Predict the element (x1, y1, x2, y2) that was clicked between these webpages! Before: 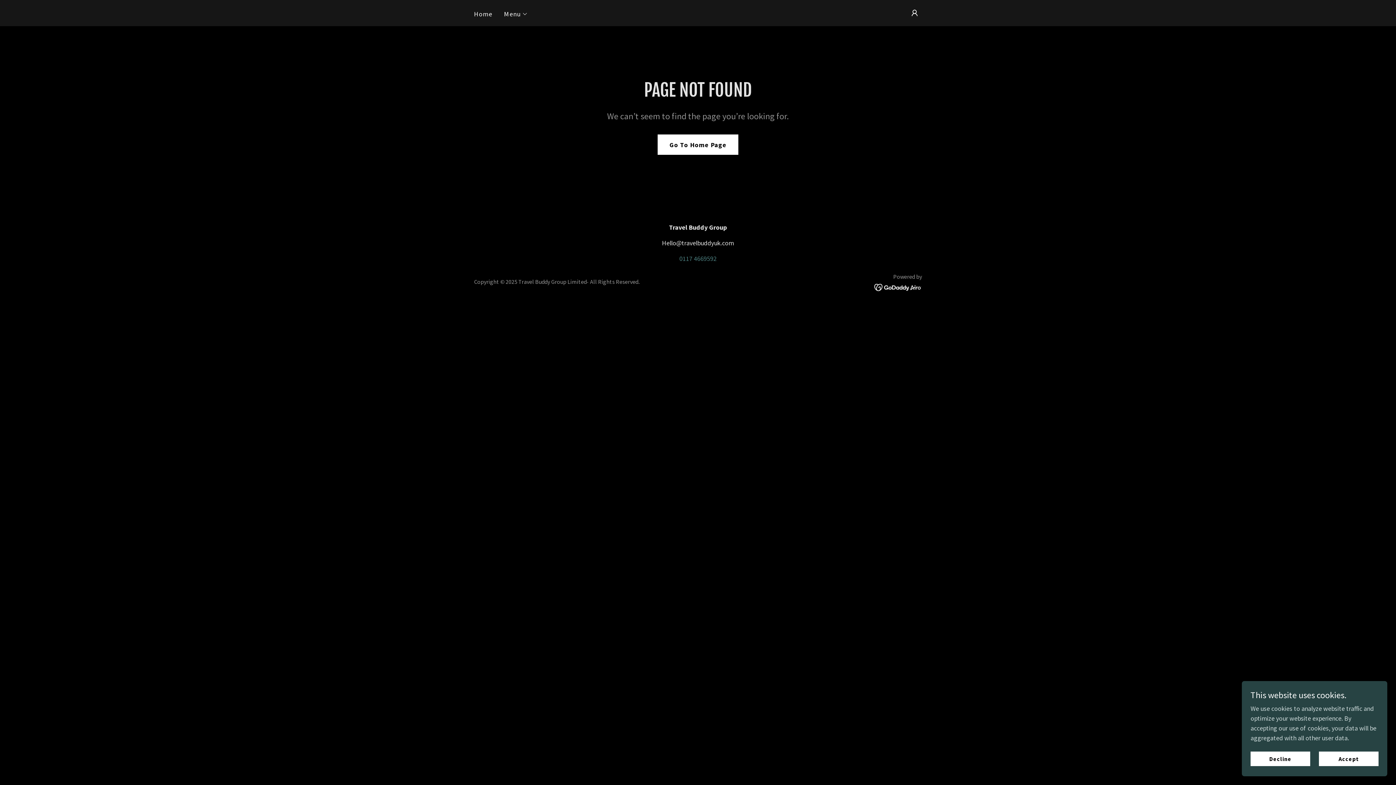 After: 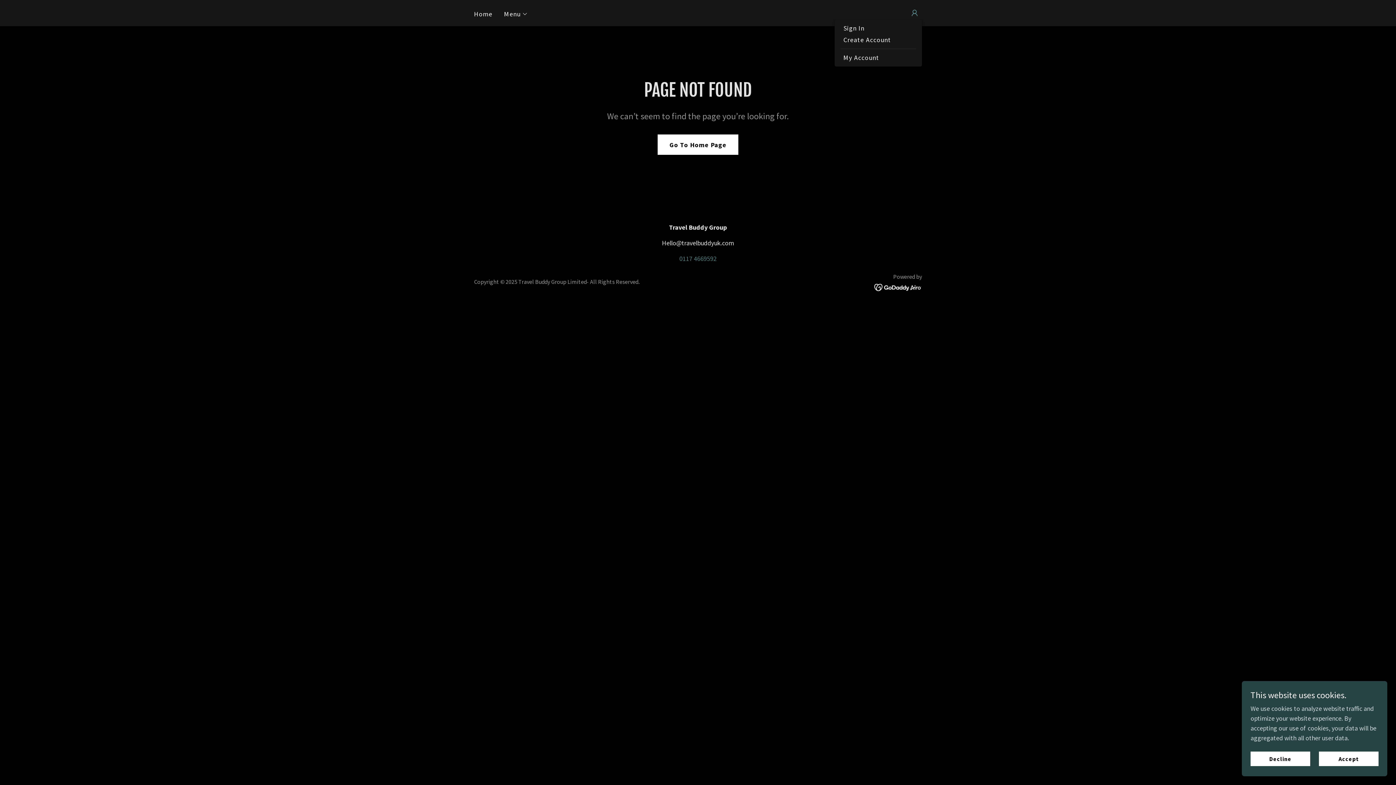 Action: bbox: (907, 5, 922, 20)